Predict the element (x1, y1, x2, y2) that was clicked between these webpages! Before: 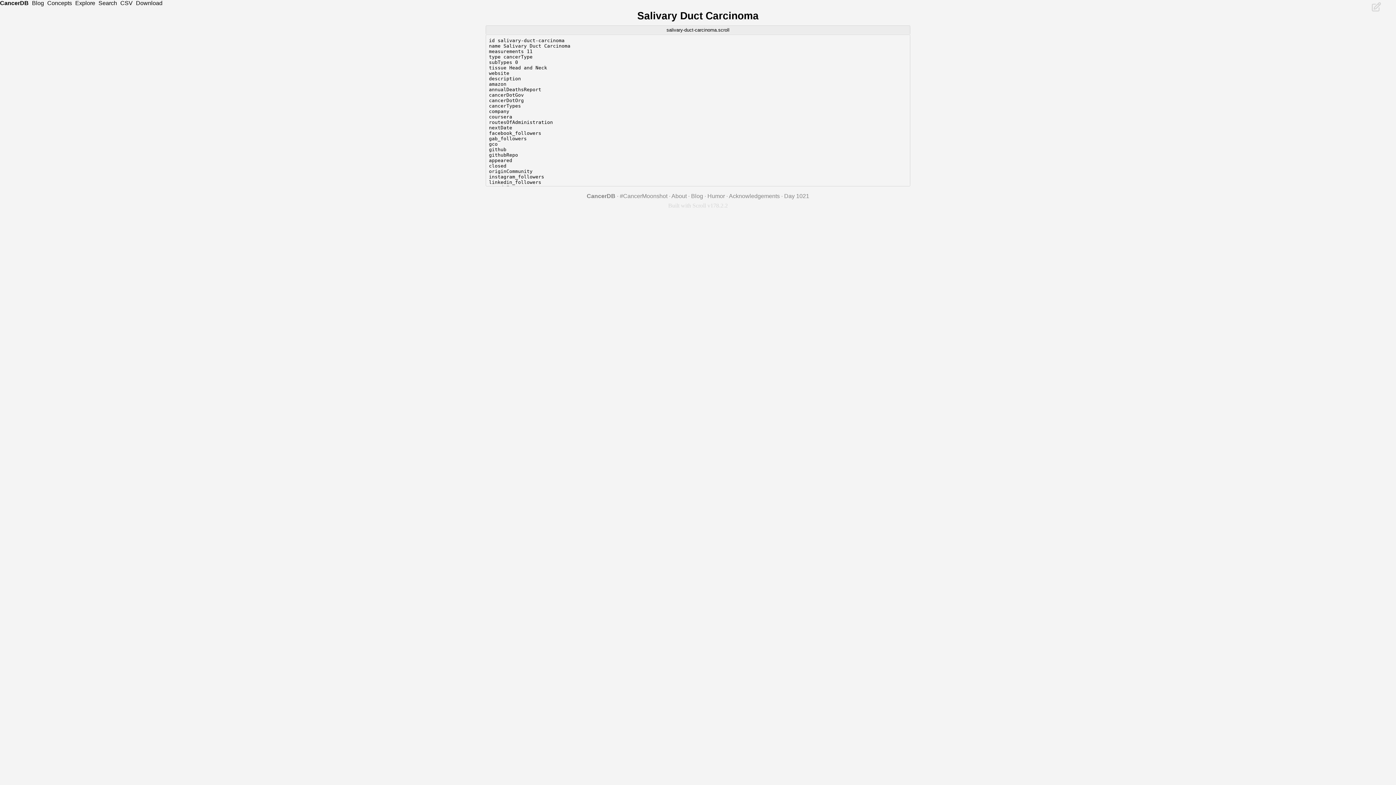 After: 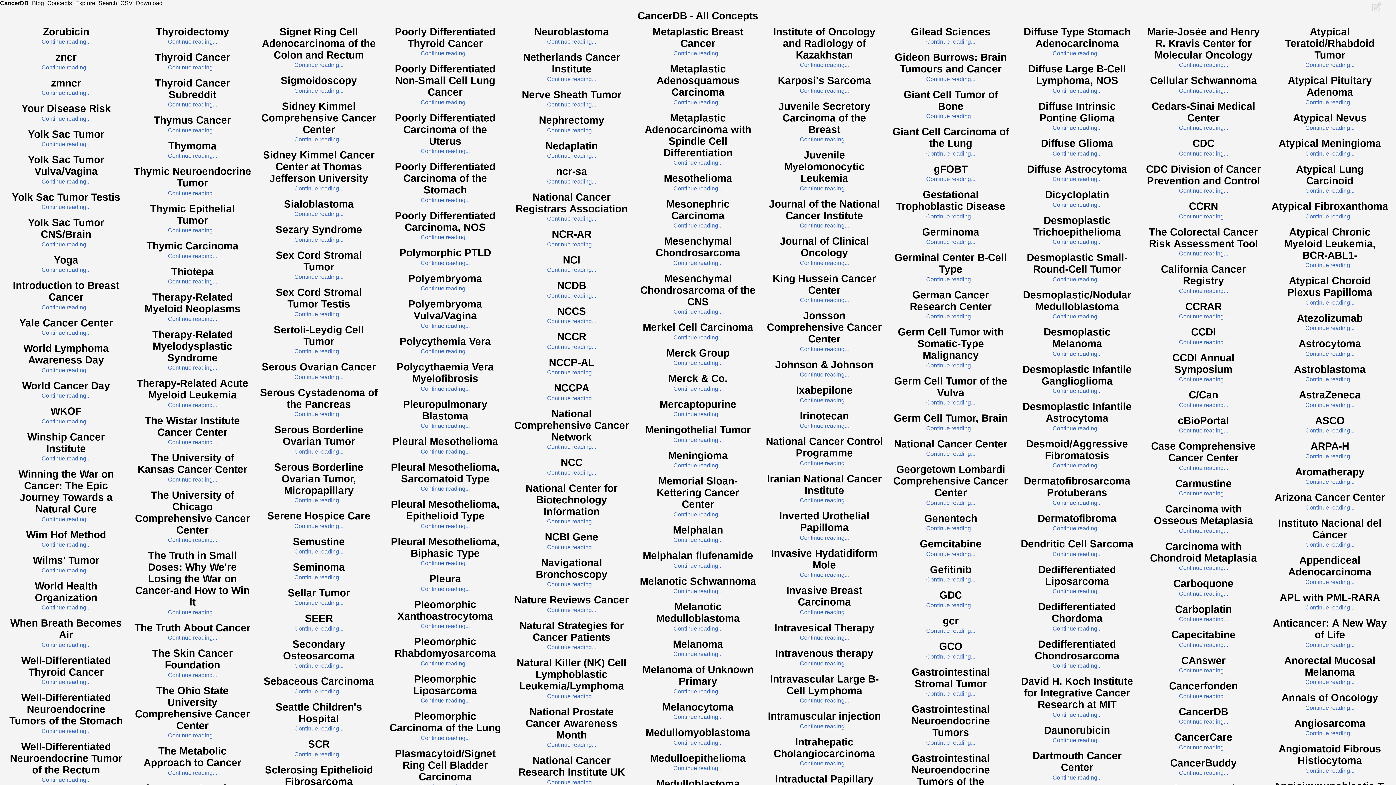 Action: label: Concepts bbox: (47, 0, 72, 6)